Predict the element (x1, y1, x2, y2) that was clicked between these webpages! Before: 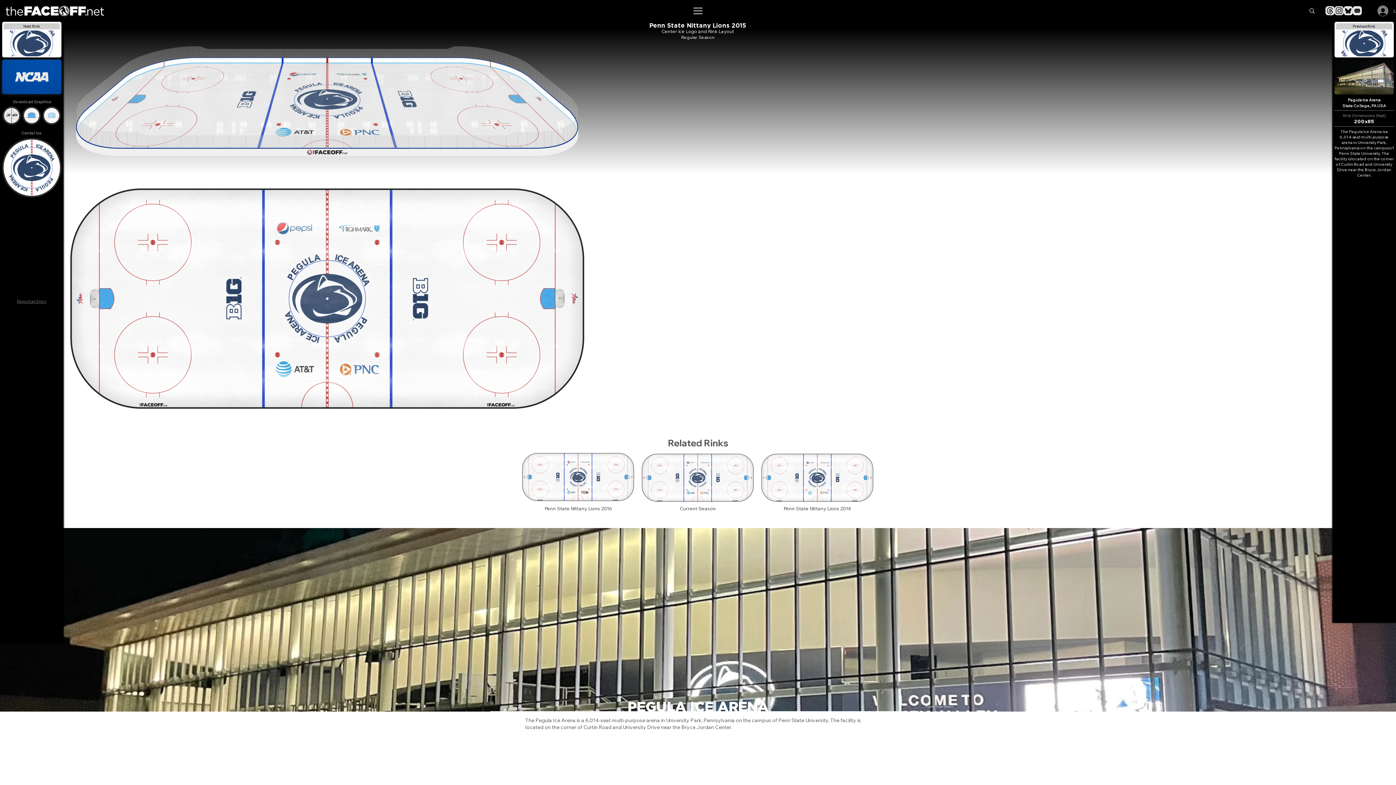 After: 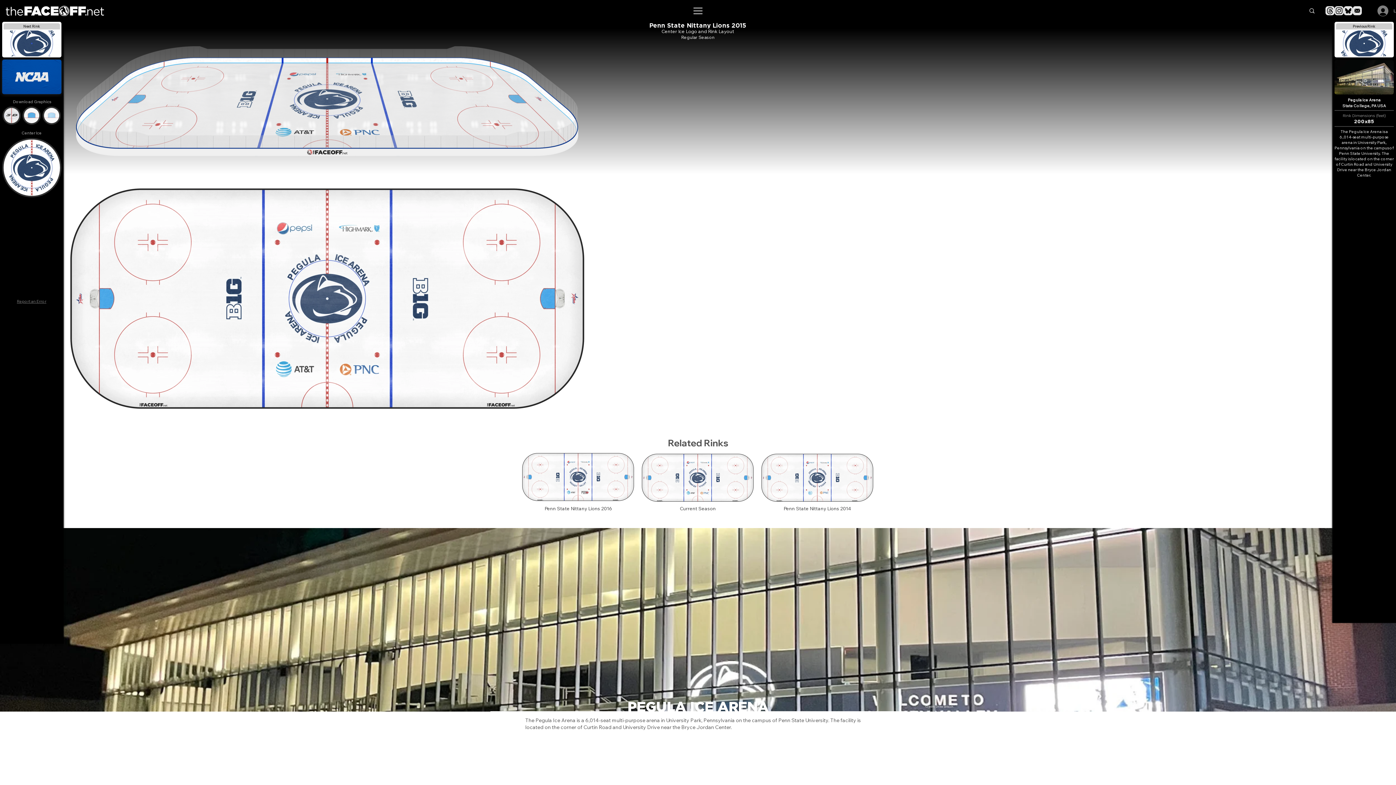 Action: label: Email bbox: (1353, 6, 1362, 15)